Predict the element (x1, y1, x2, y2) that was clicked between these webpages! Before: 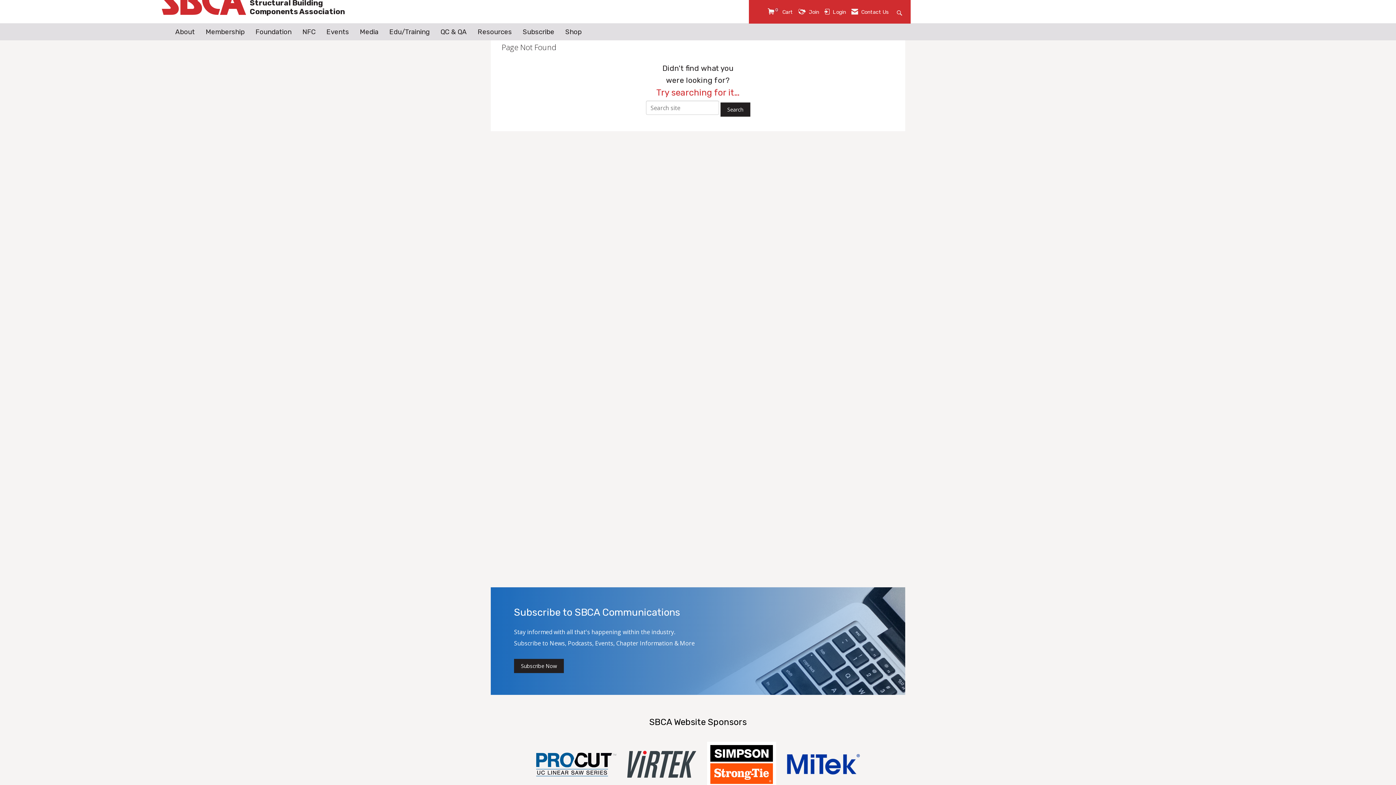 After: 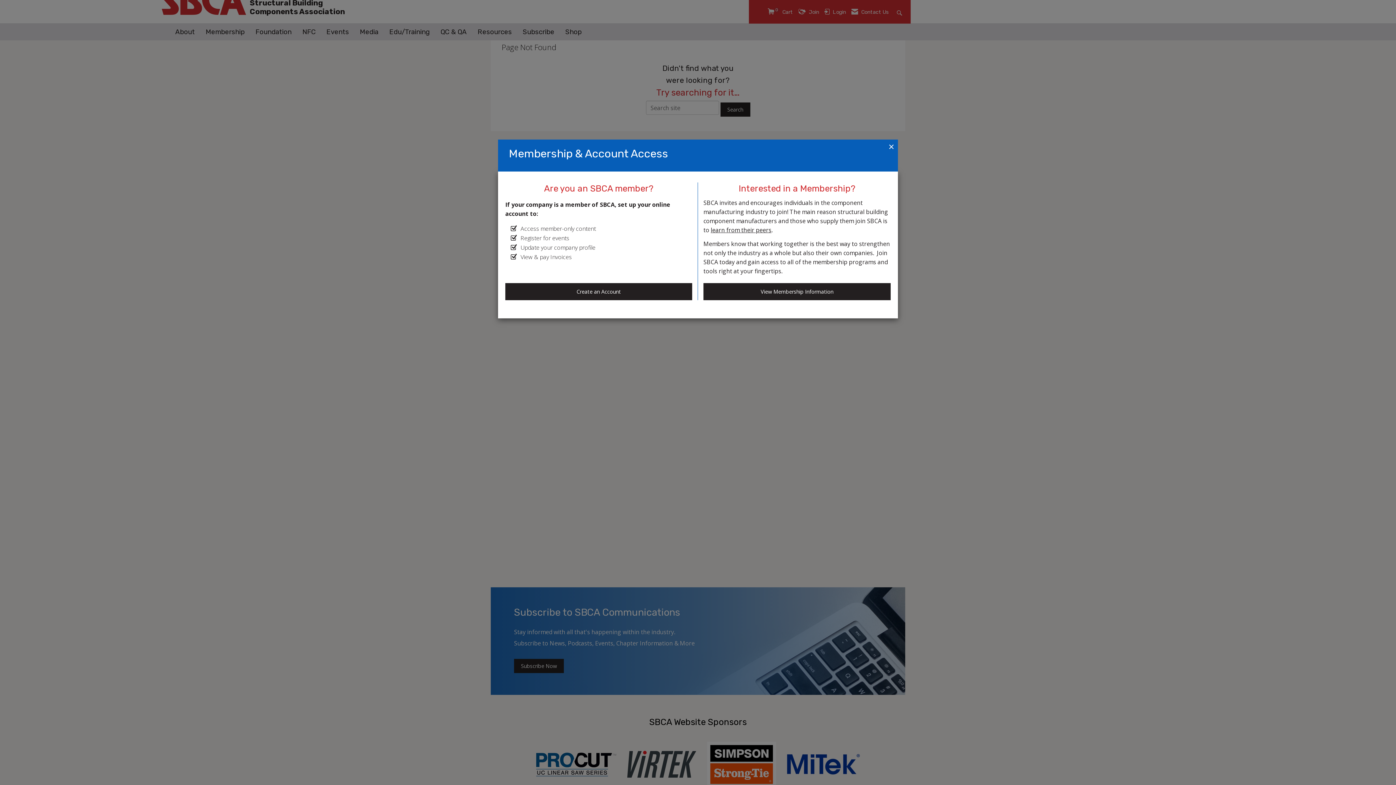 Action: label:  Join bbox: (798, 8, 819, 16)